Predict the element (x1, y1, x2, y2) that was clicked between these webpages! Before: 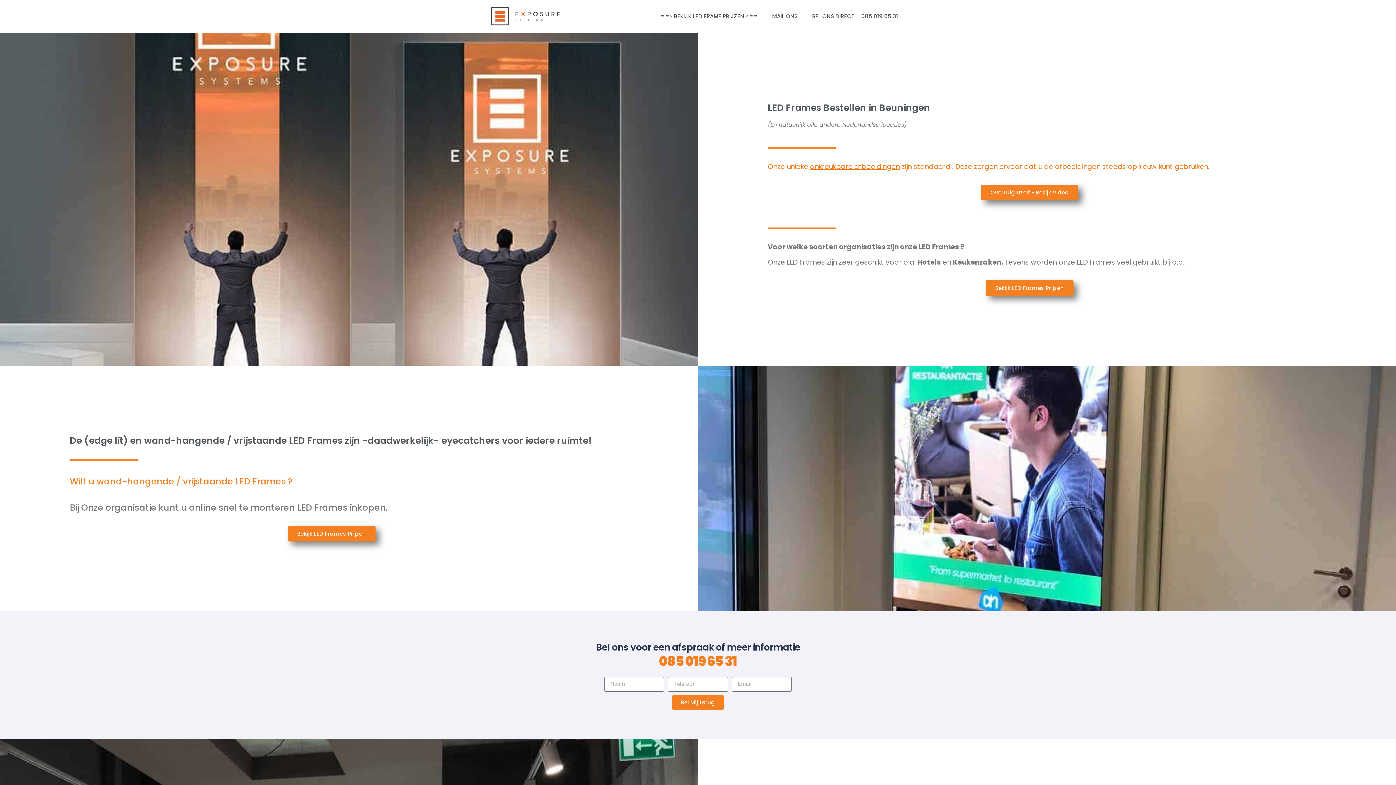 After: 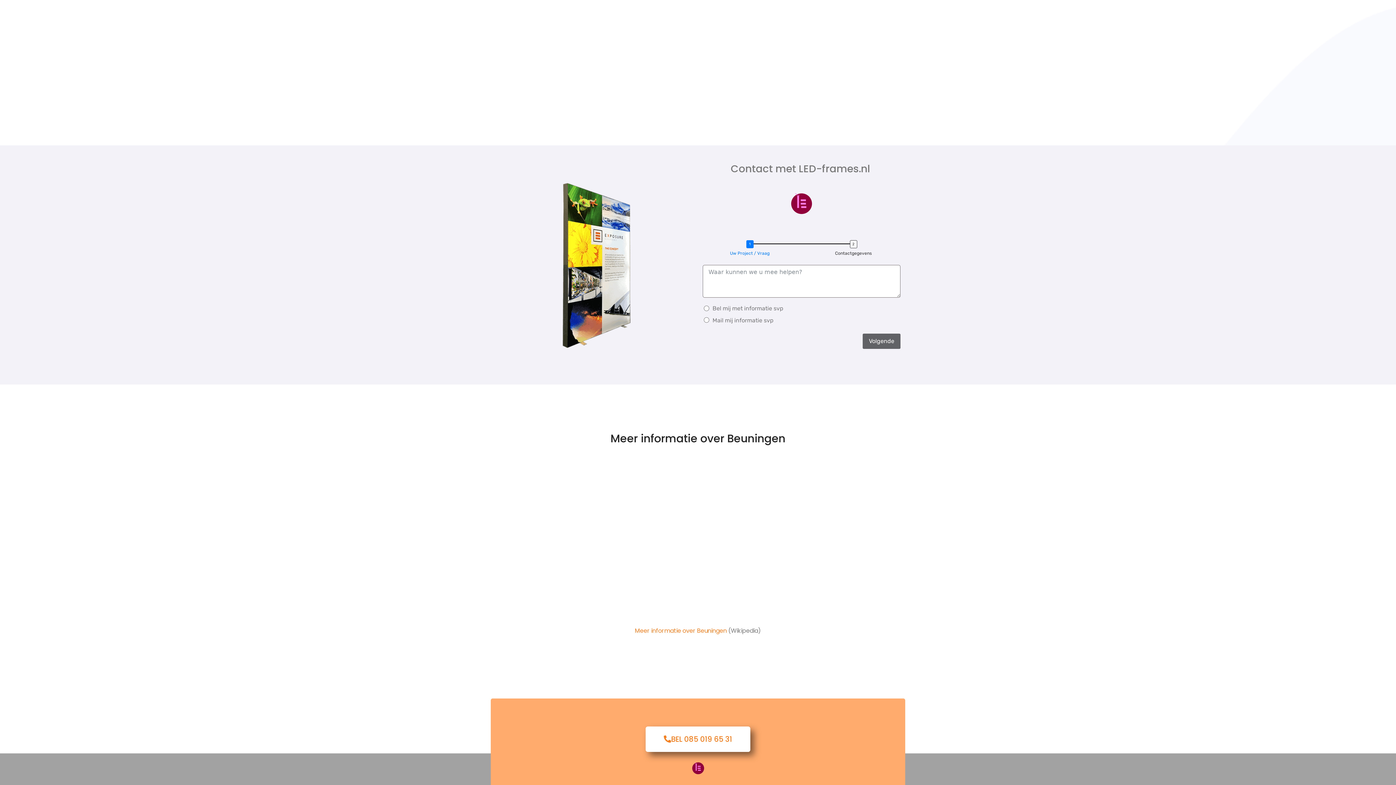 Action: bbox: (981, 184, 1078, 200) label: Overtuig Uzelf - Bekijk Video